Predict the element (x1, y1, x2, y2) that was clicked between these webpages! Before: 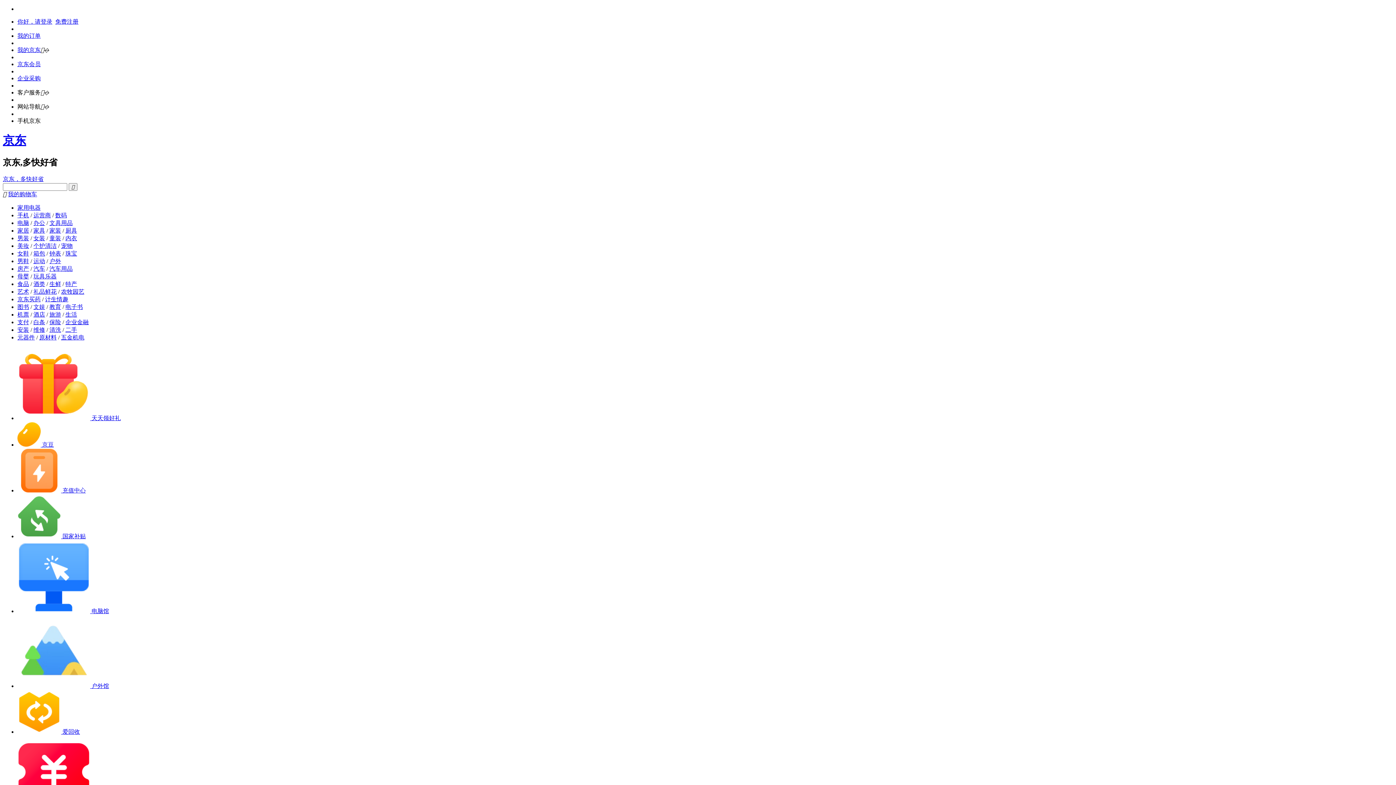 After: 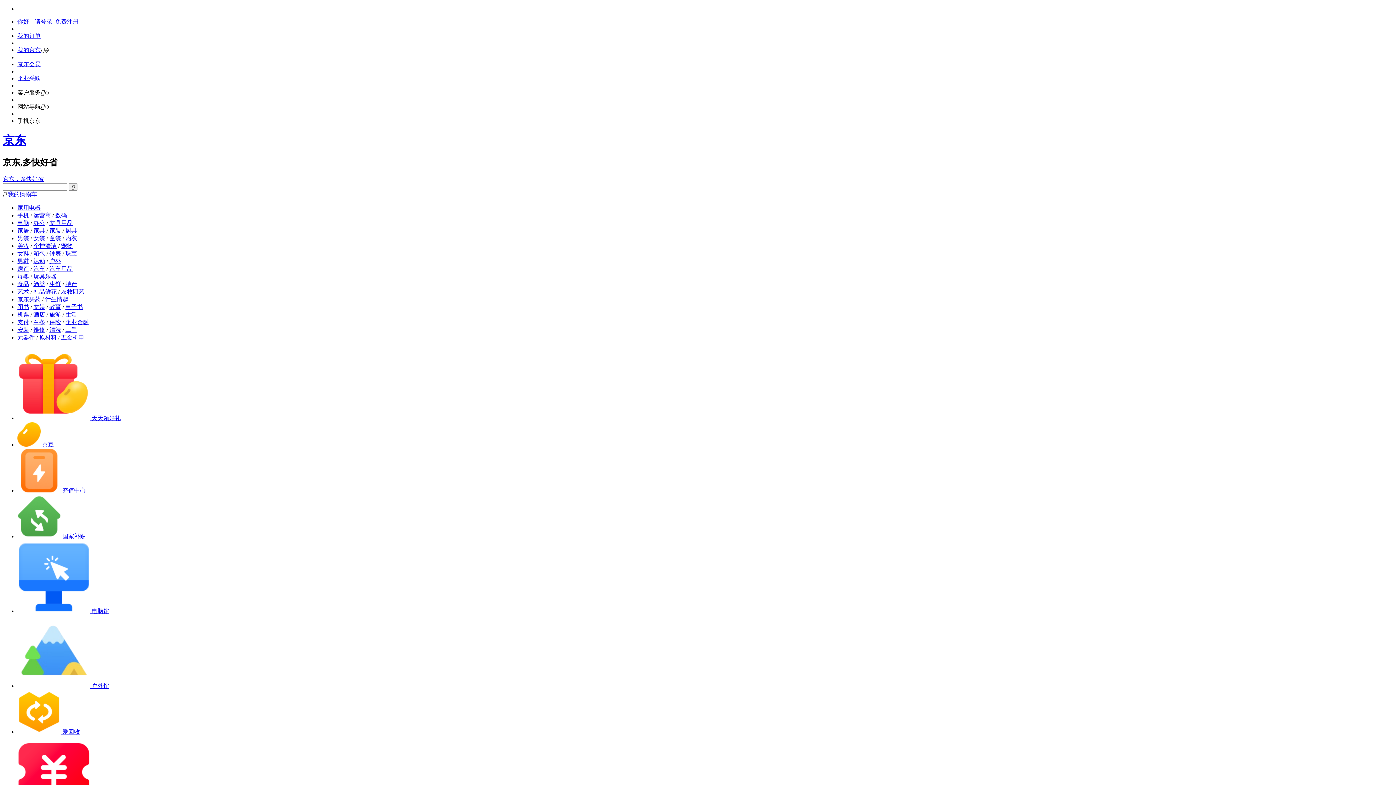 Action: bbox: (17, 204, 40, 210) label: 家用电器